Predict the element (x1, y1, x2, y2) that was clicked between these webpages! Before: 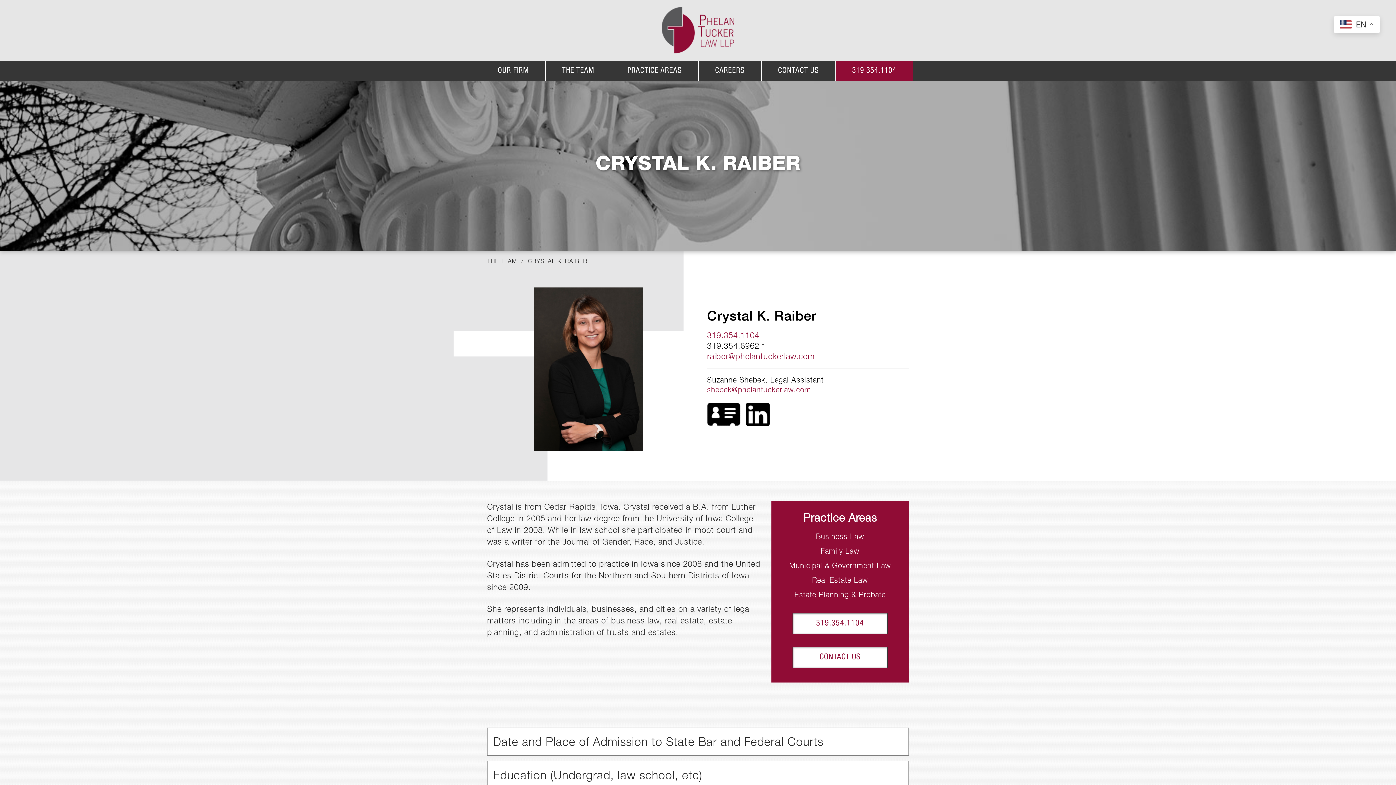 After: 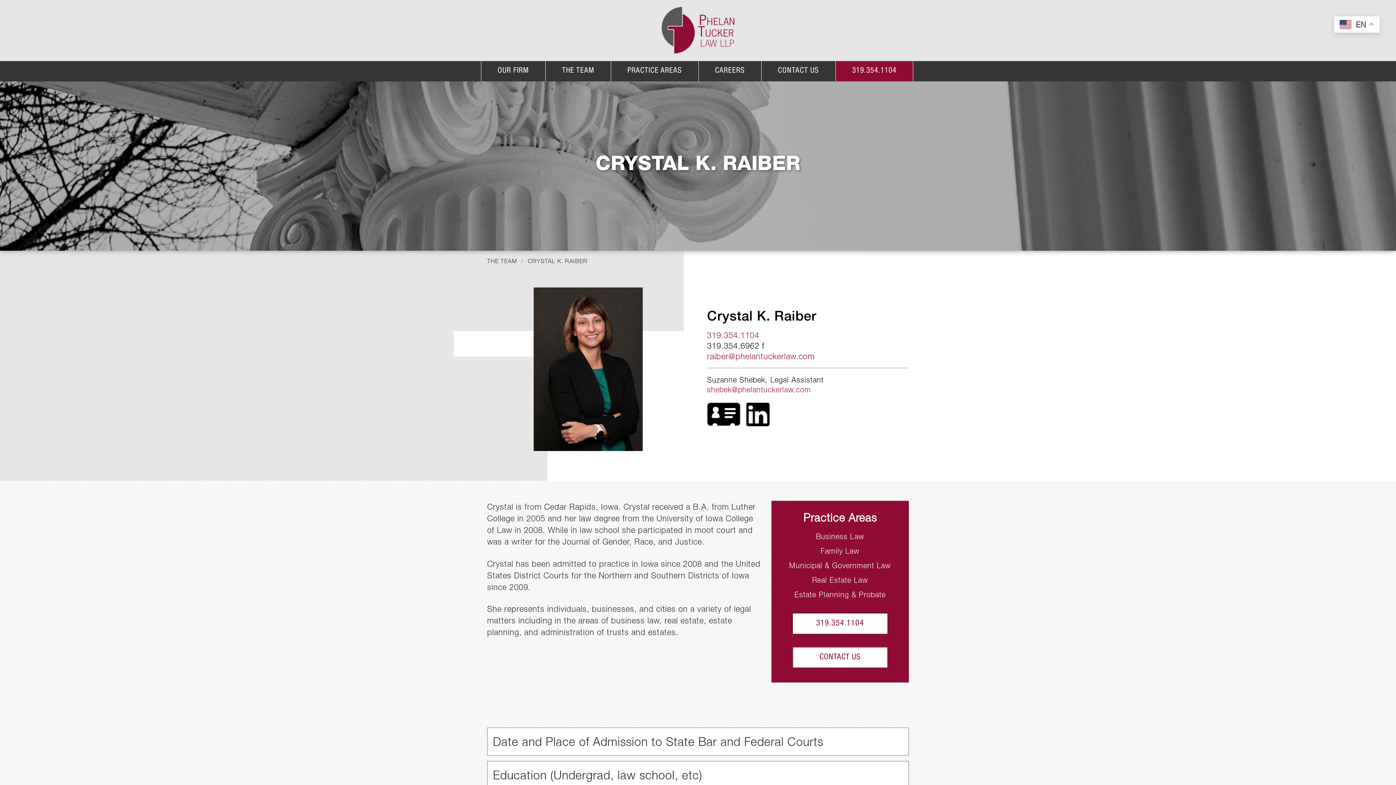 Action: bbox: (792, 613, 887, 634) label: 319.354.1104